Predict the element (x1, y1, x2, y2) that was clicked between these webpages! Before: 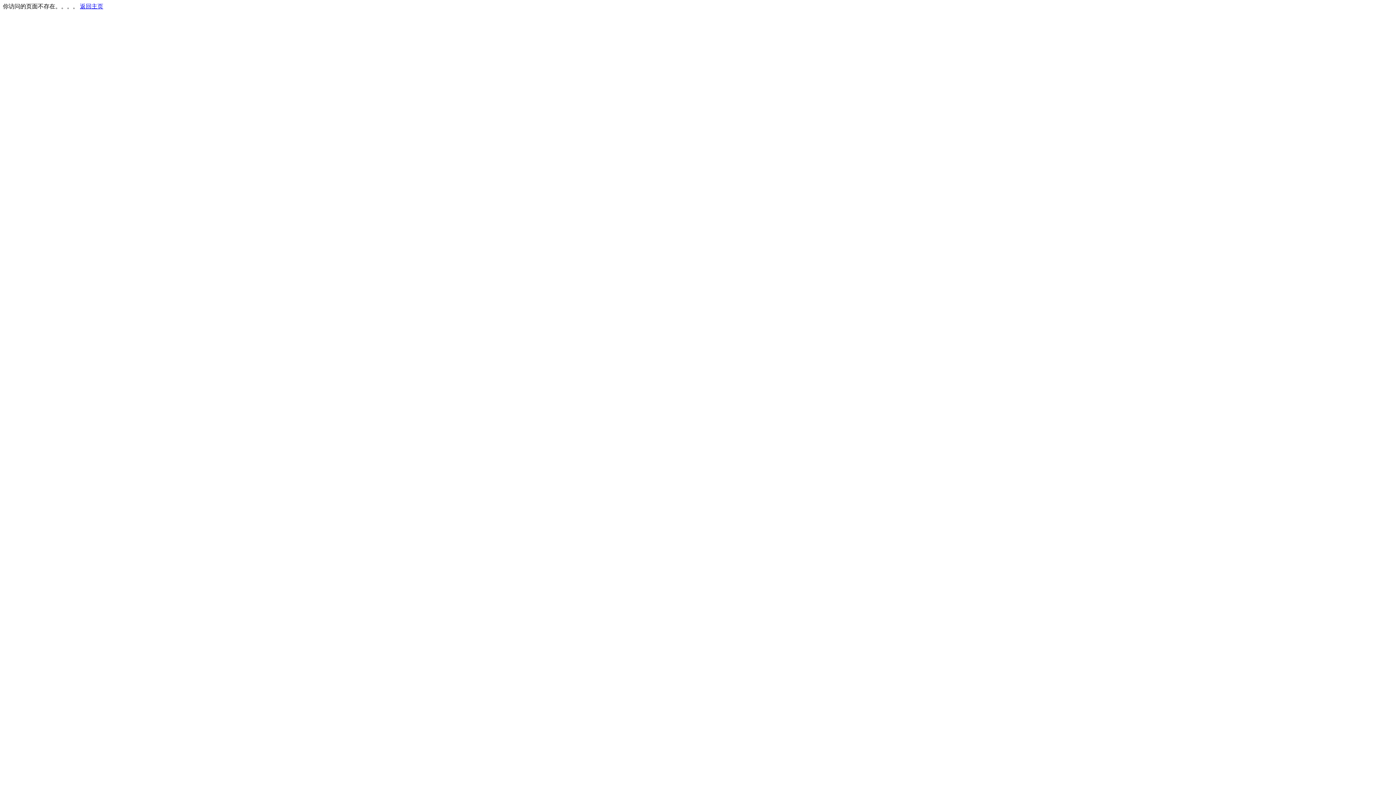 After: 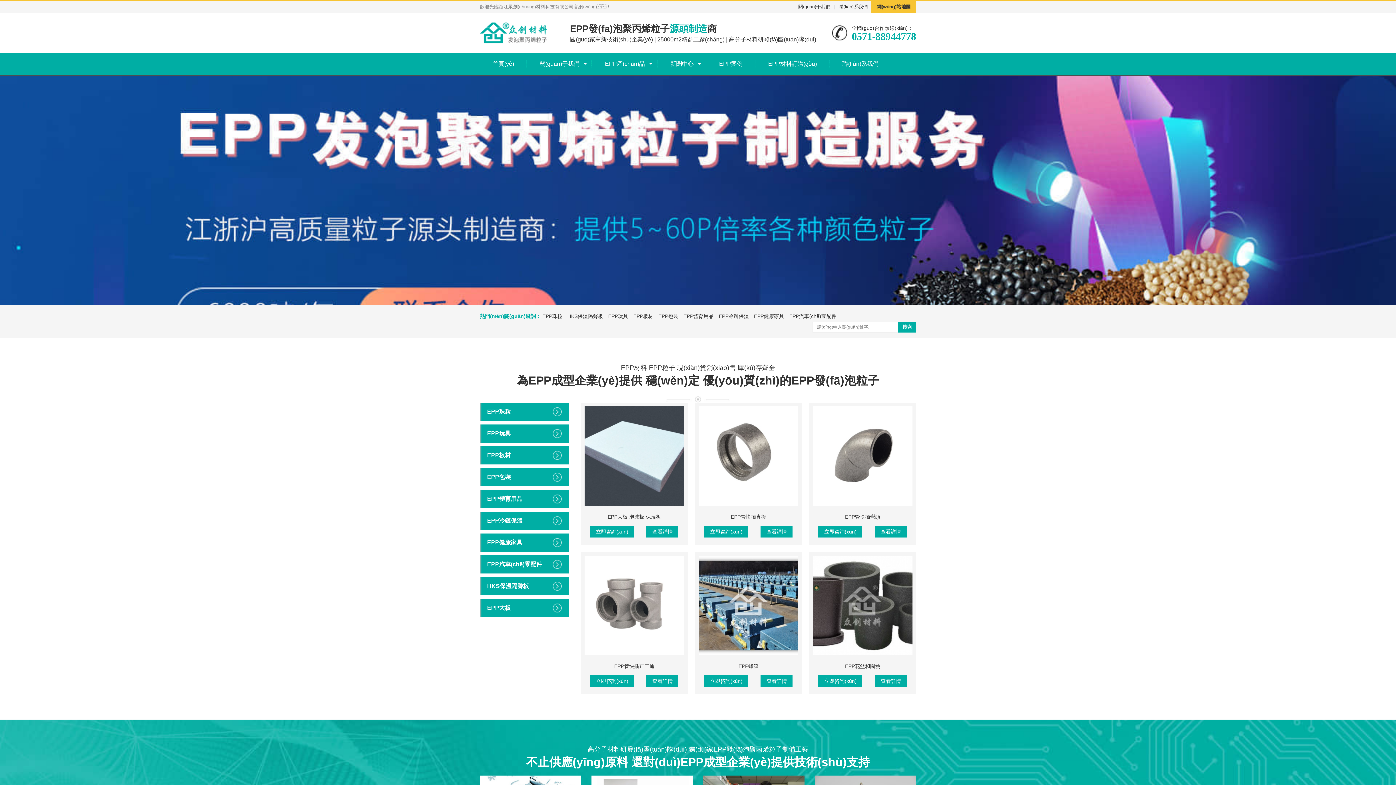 Action: label: 返回主页 bbox: (80, 3, 103, 9)